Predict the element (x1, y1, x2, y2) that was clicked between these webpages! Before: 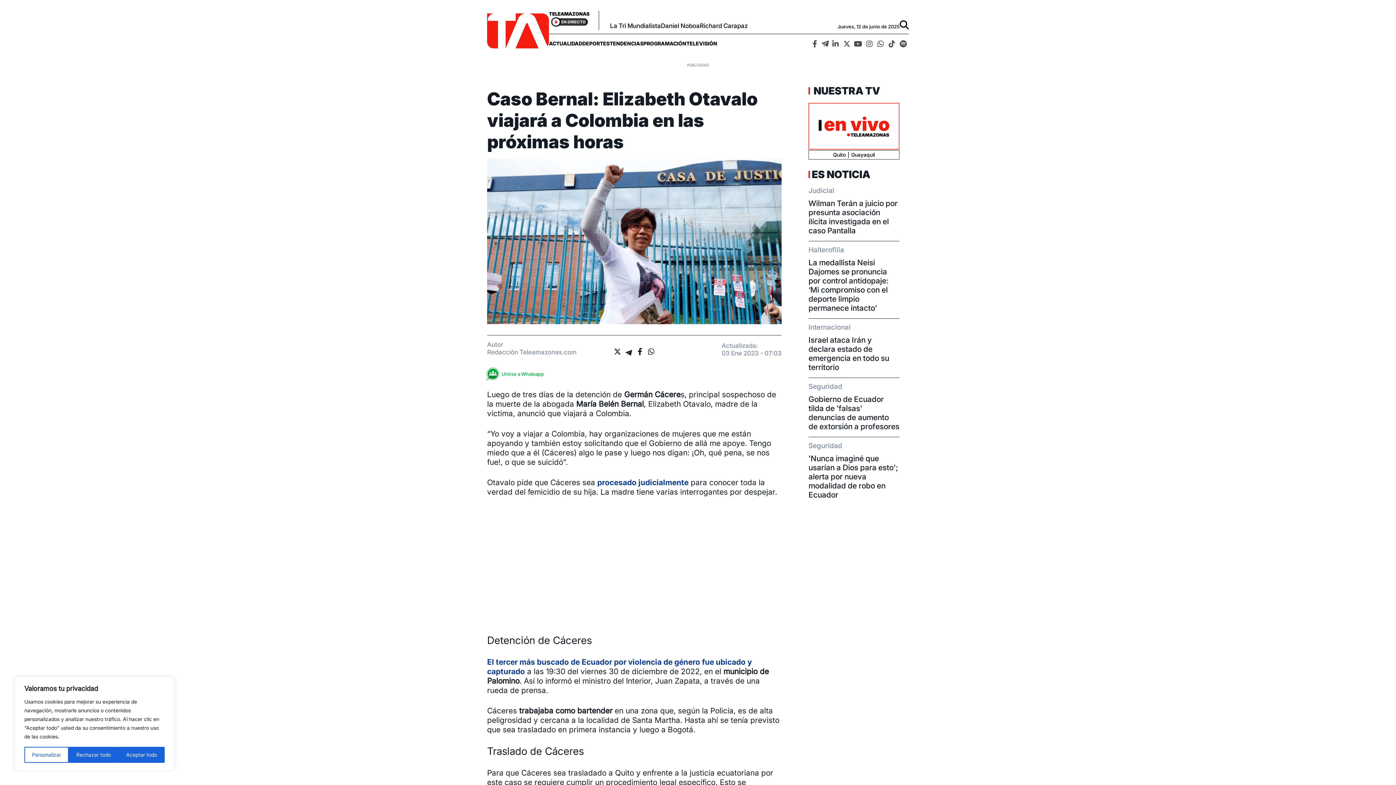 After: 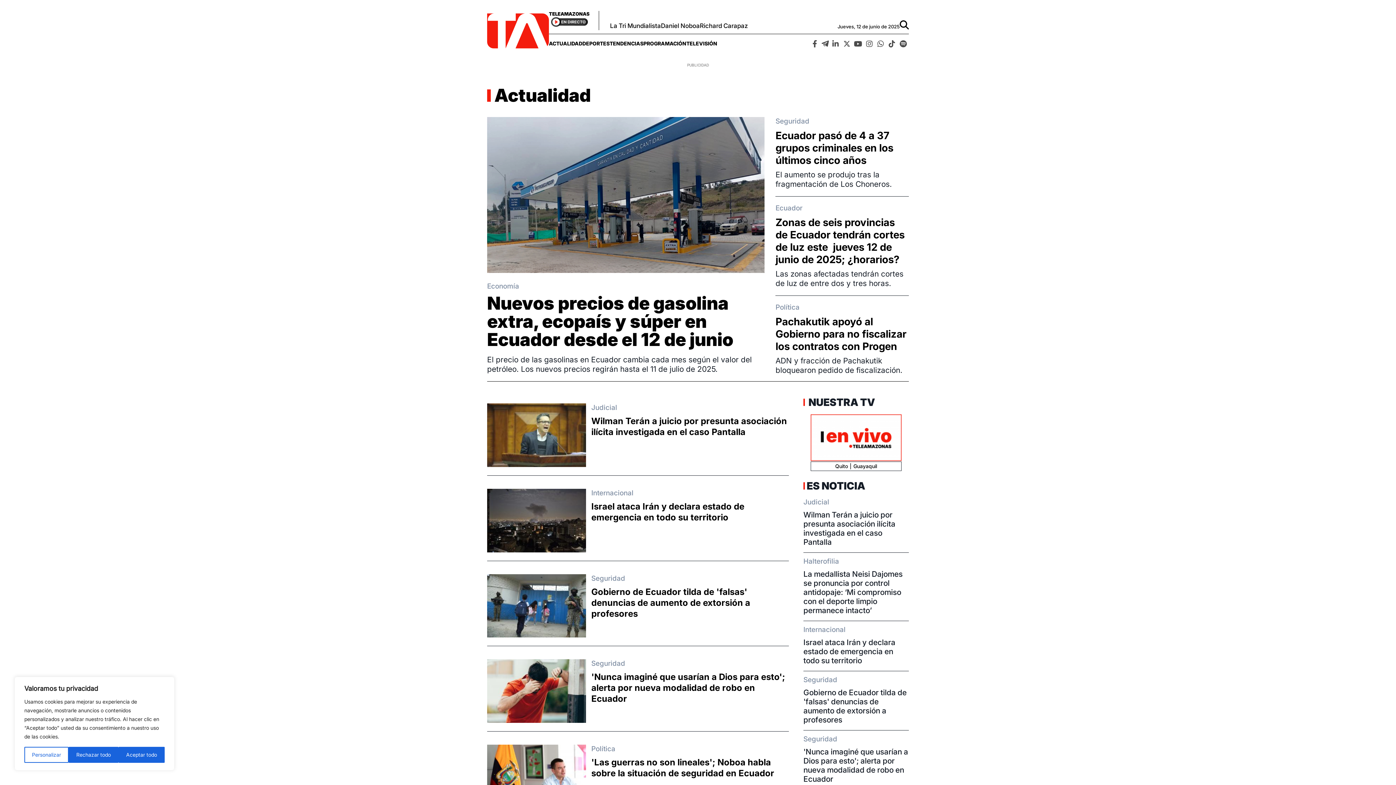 Action: label: ACTUALIDAD bbox: (549, 34, 582, 52)